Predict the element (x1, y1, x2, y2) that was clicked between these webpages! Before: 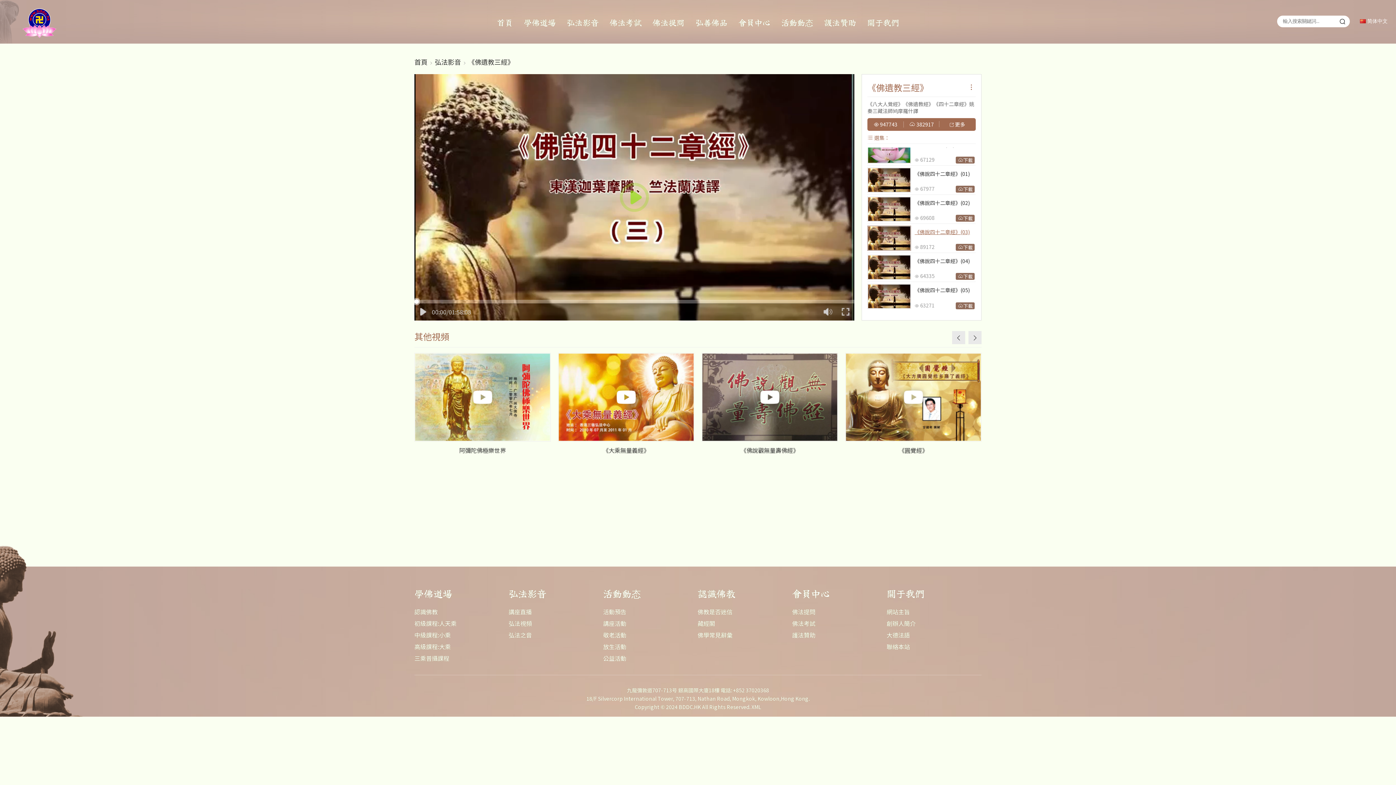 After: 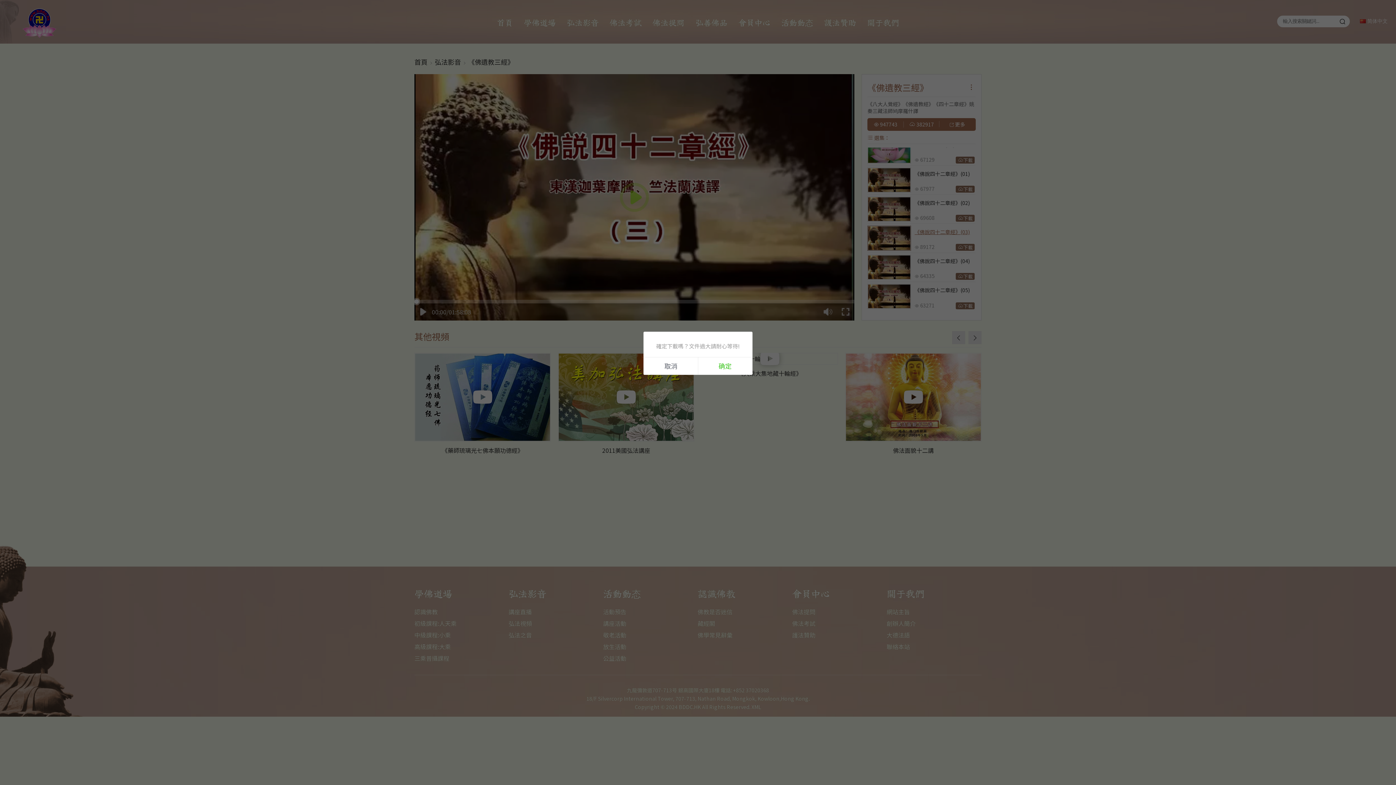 Action: bbox: (956, 273, 974, 280) label: 下載